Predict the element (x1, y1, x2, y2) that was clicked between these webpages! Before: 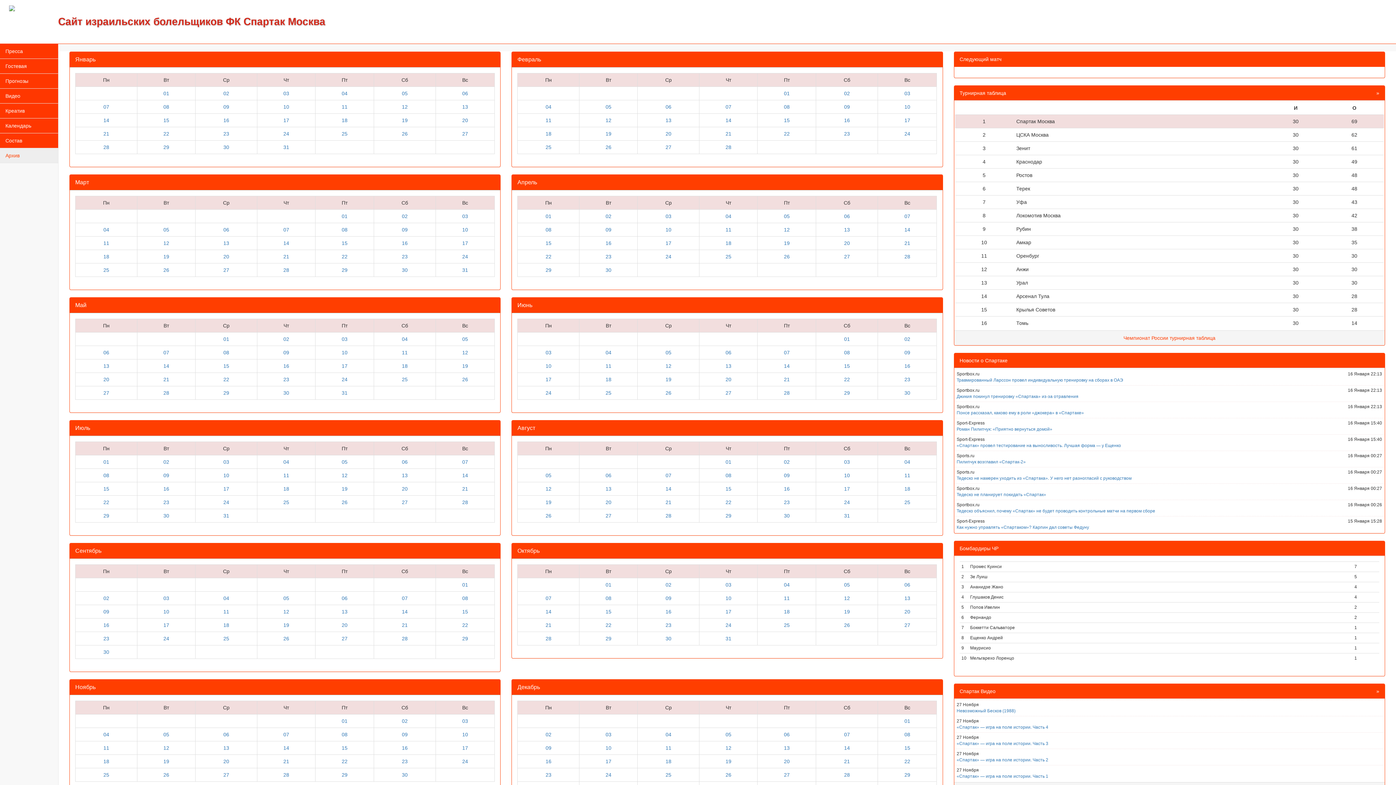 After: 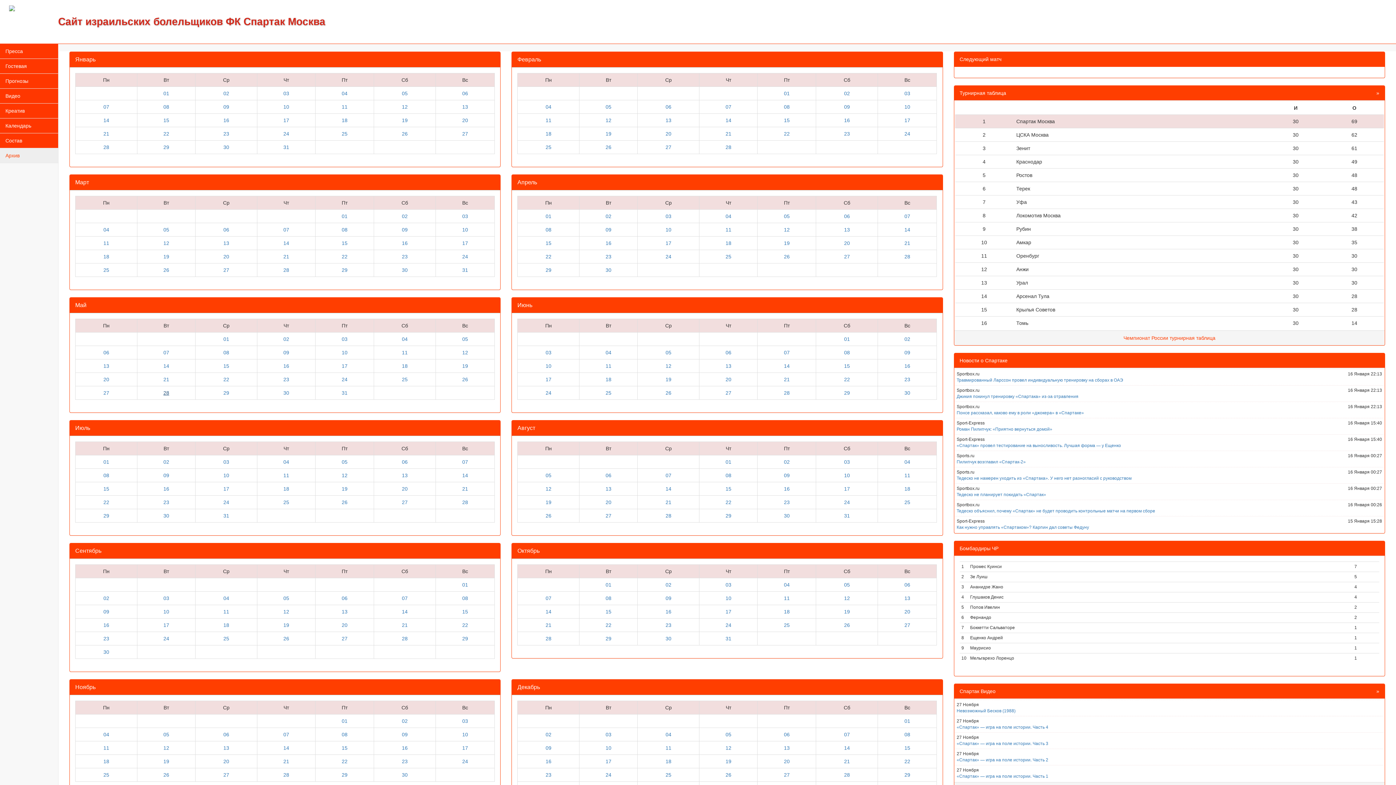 Action: bbox: (163, 390, 169, 396) label: 28